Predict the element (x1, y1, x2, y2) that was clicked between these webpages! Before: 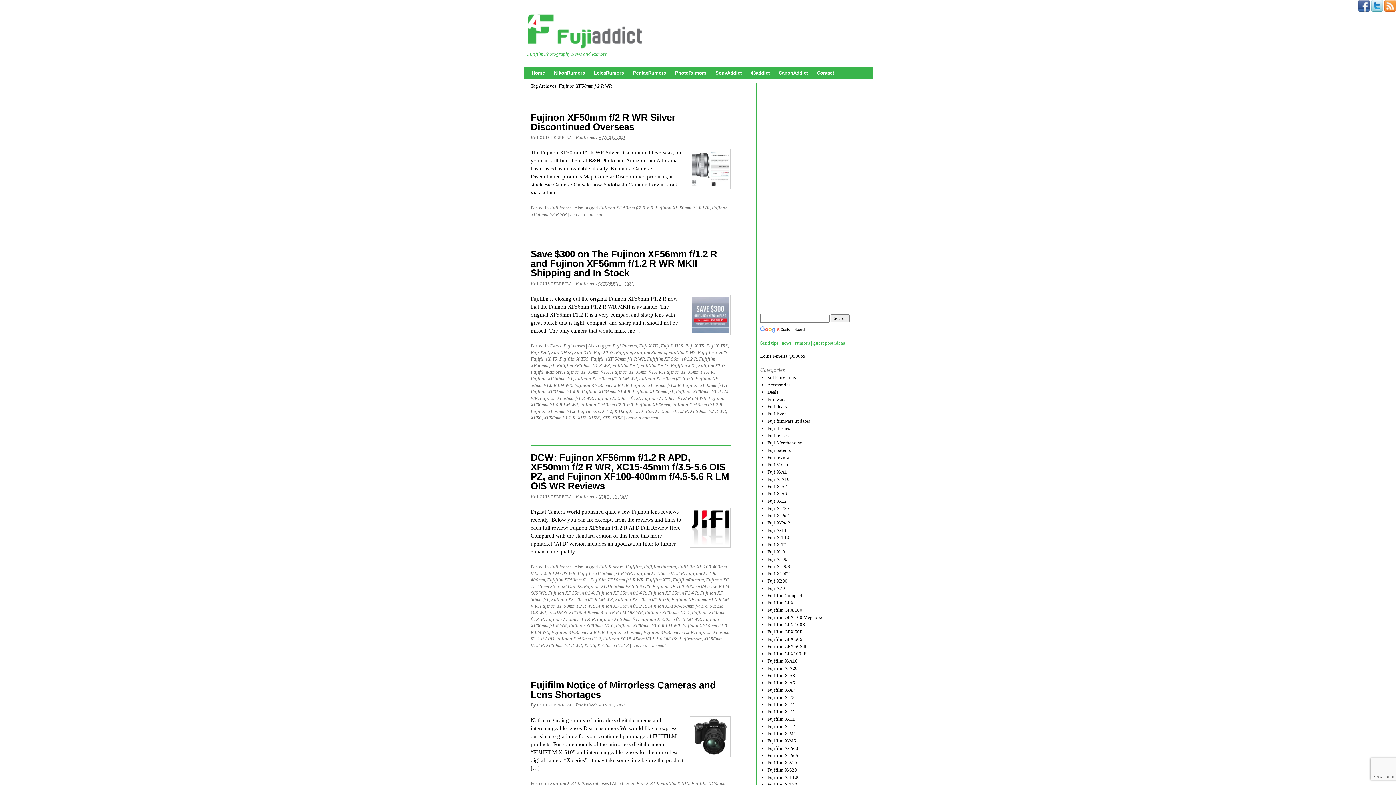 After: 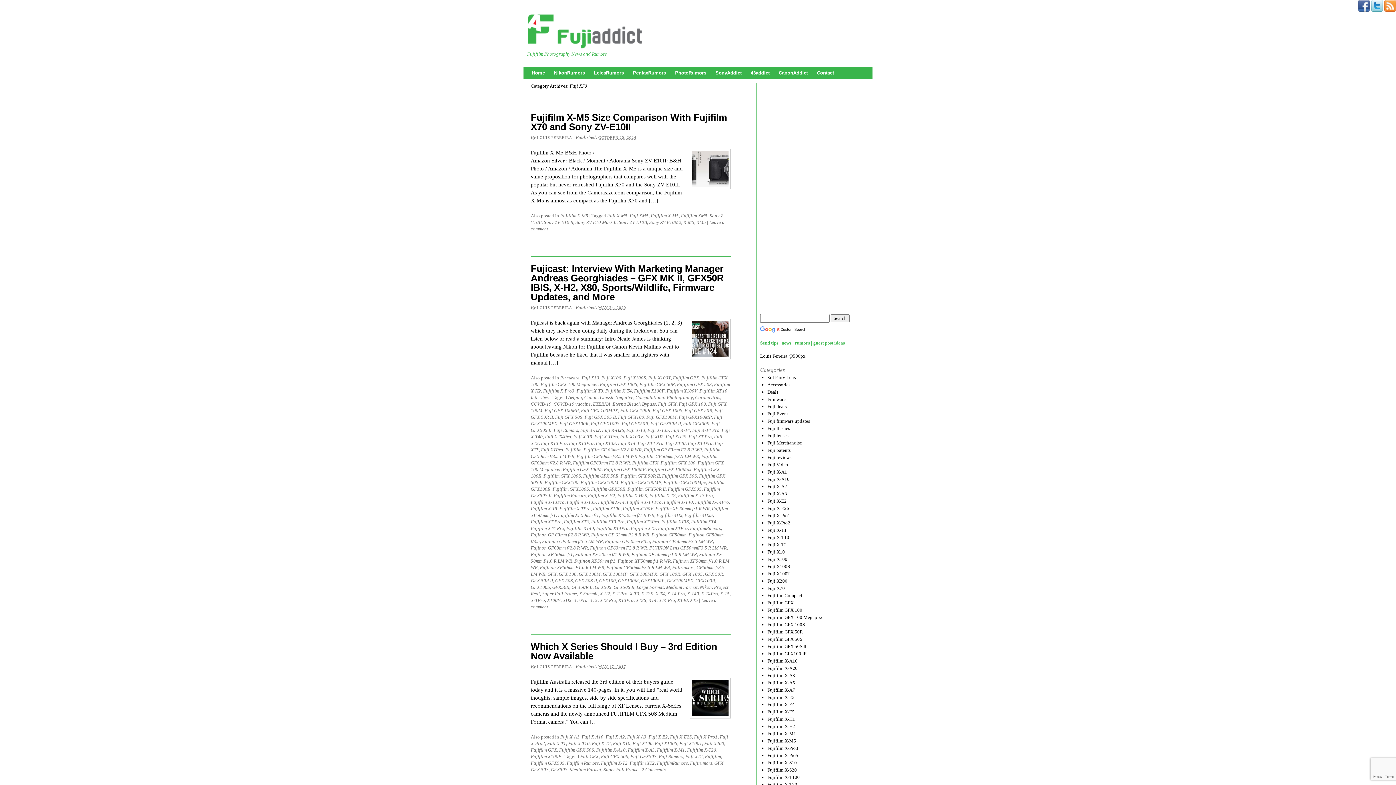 Action: bbox: (767, 585, 785, 591) label: Fuji X70